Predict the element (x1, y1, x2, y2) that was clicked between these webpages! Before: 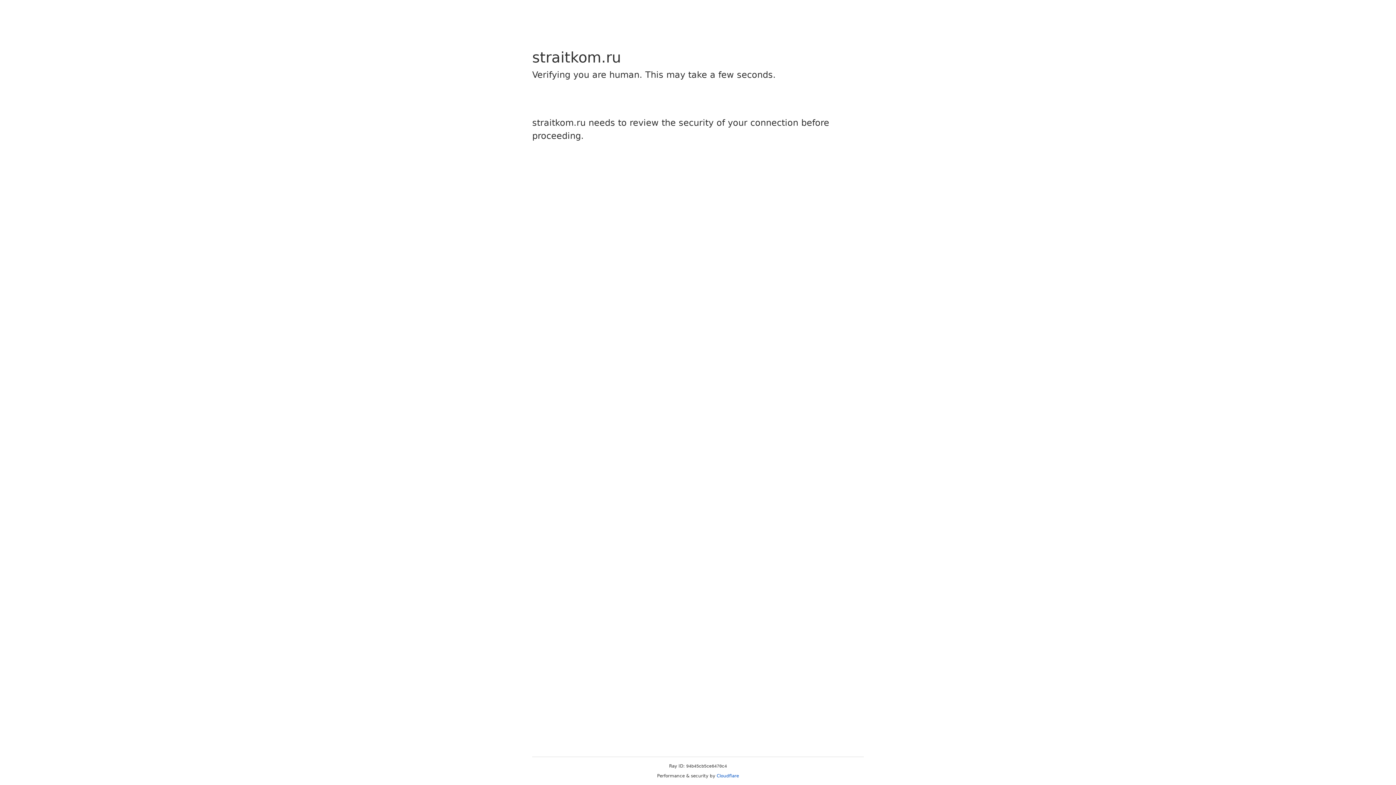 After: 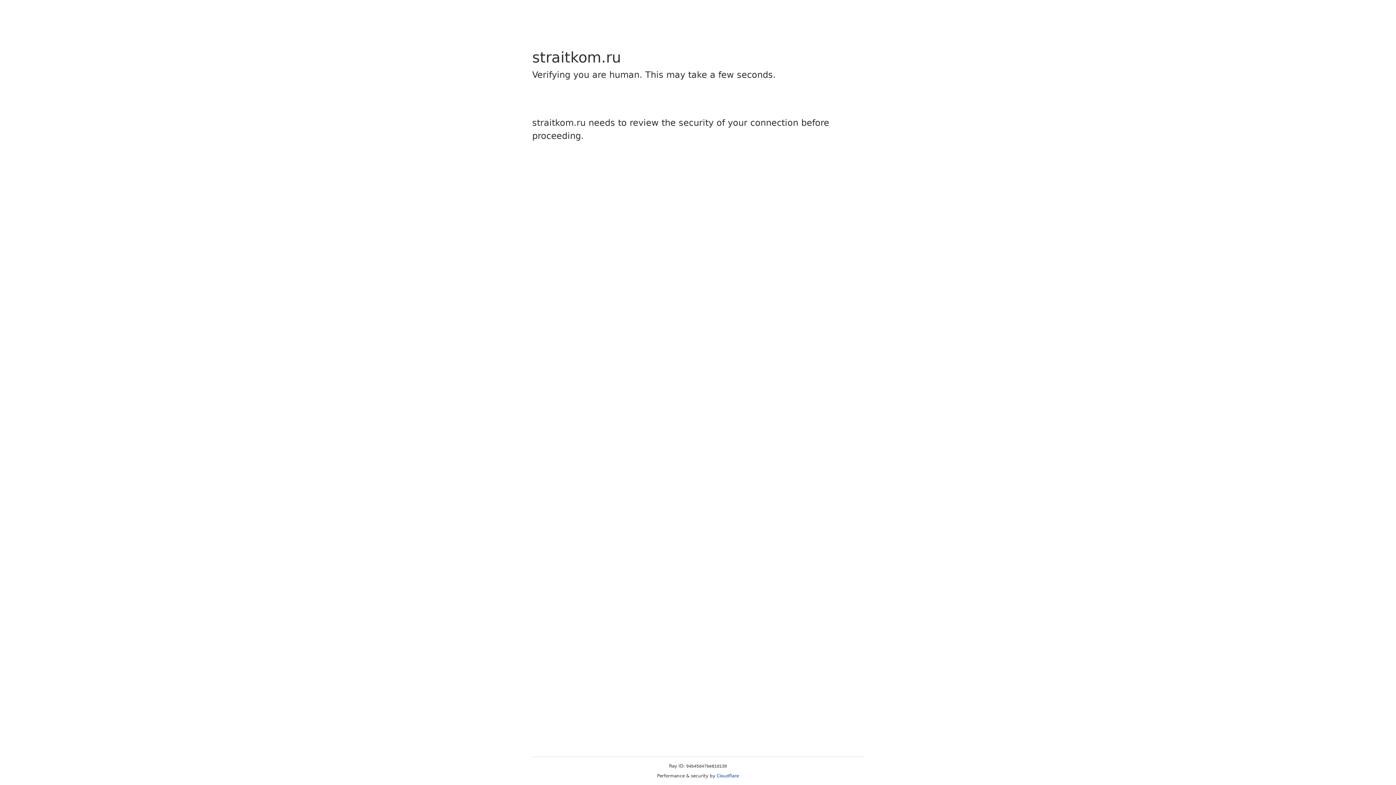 Action: bbox: (716, 773, 739, 778) label: Cloudflare